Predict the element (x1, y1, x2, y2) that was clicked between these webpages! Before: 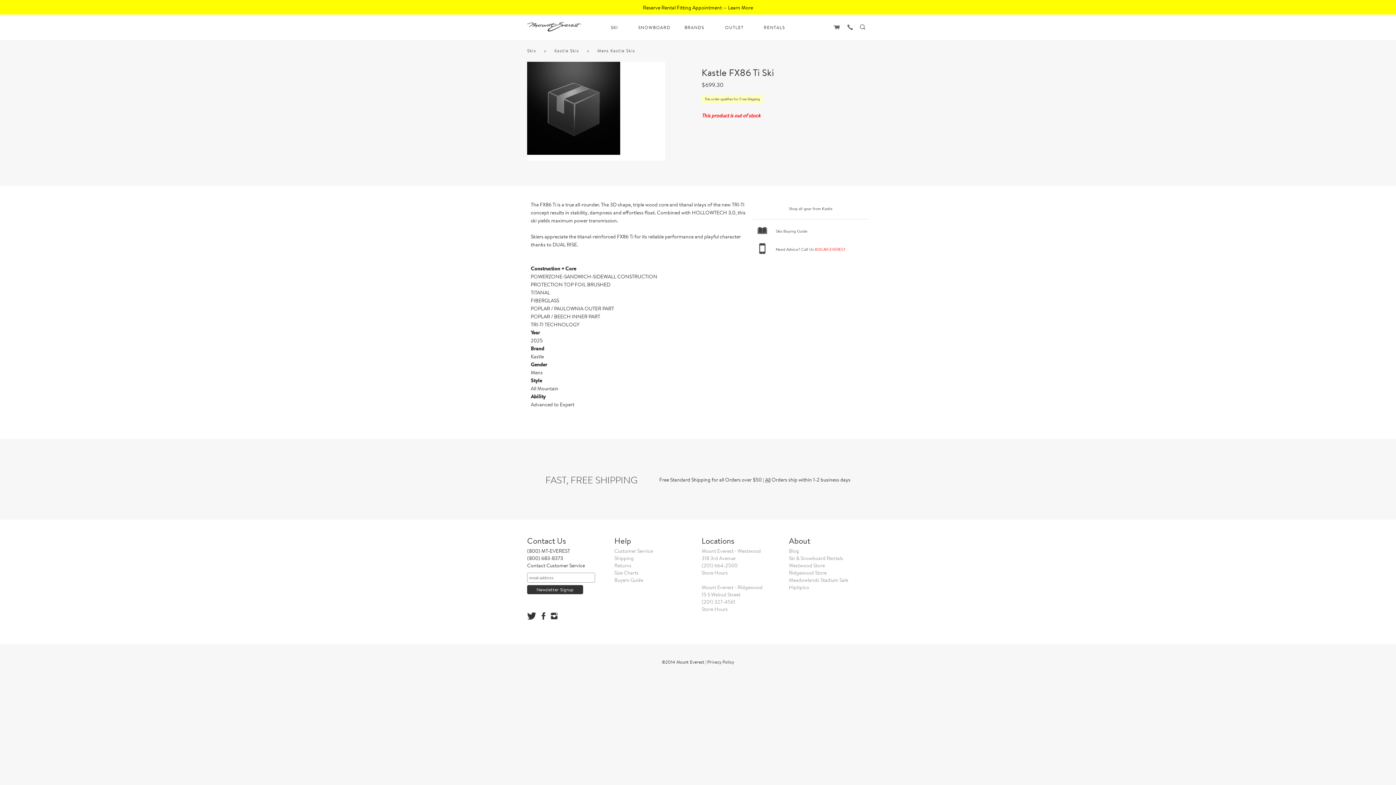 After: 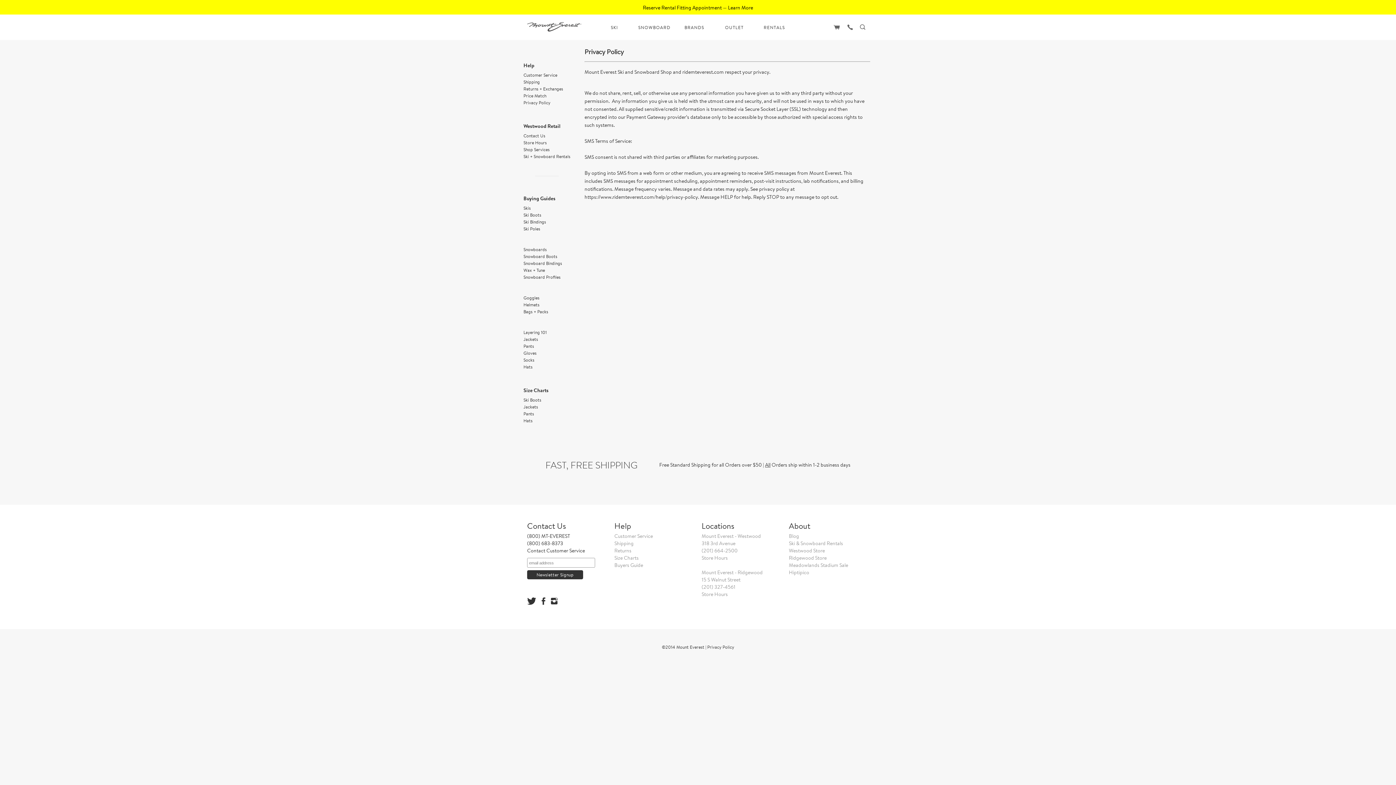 Action: bbox: (707, 659, 734, 665) label: Privacy Policy